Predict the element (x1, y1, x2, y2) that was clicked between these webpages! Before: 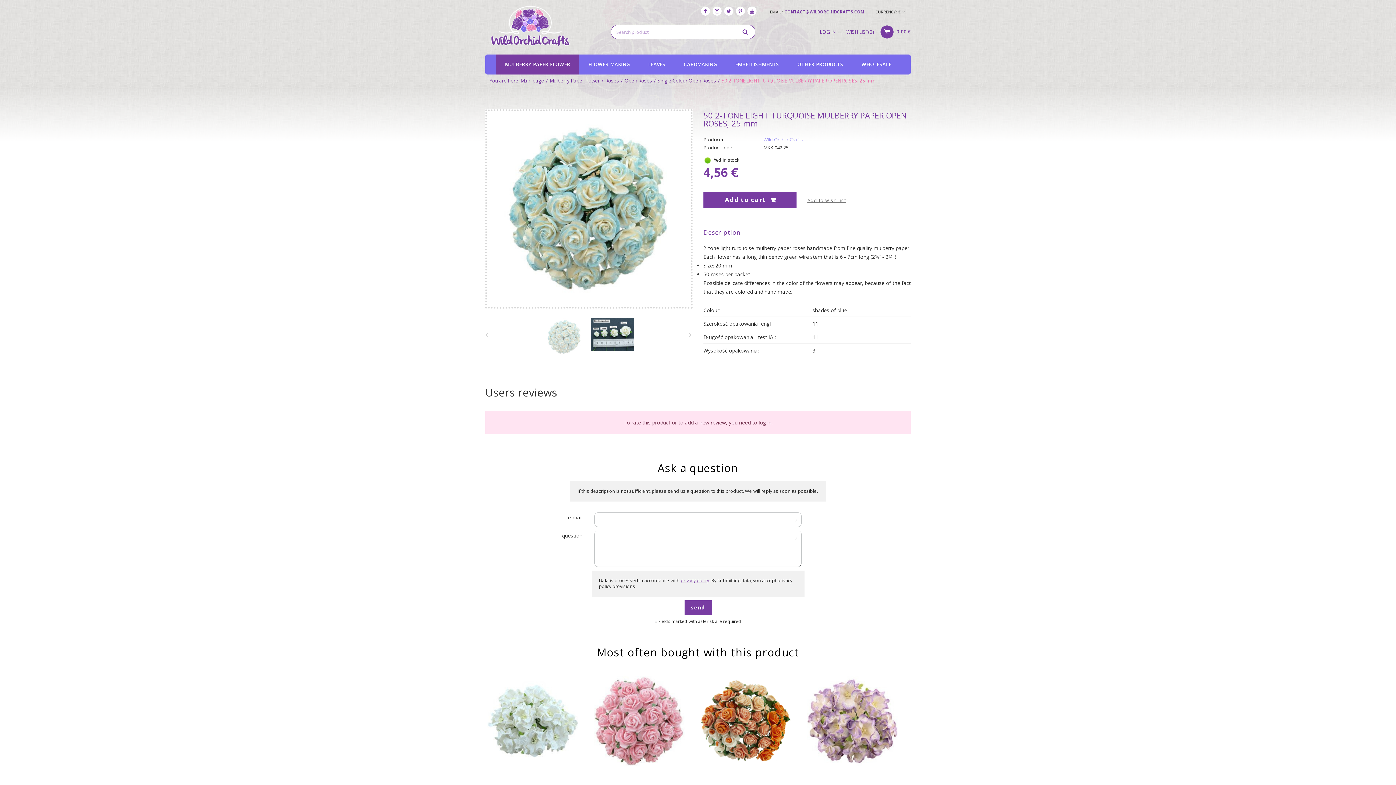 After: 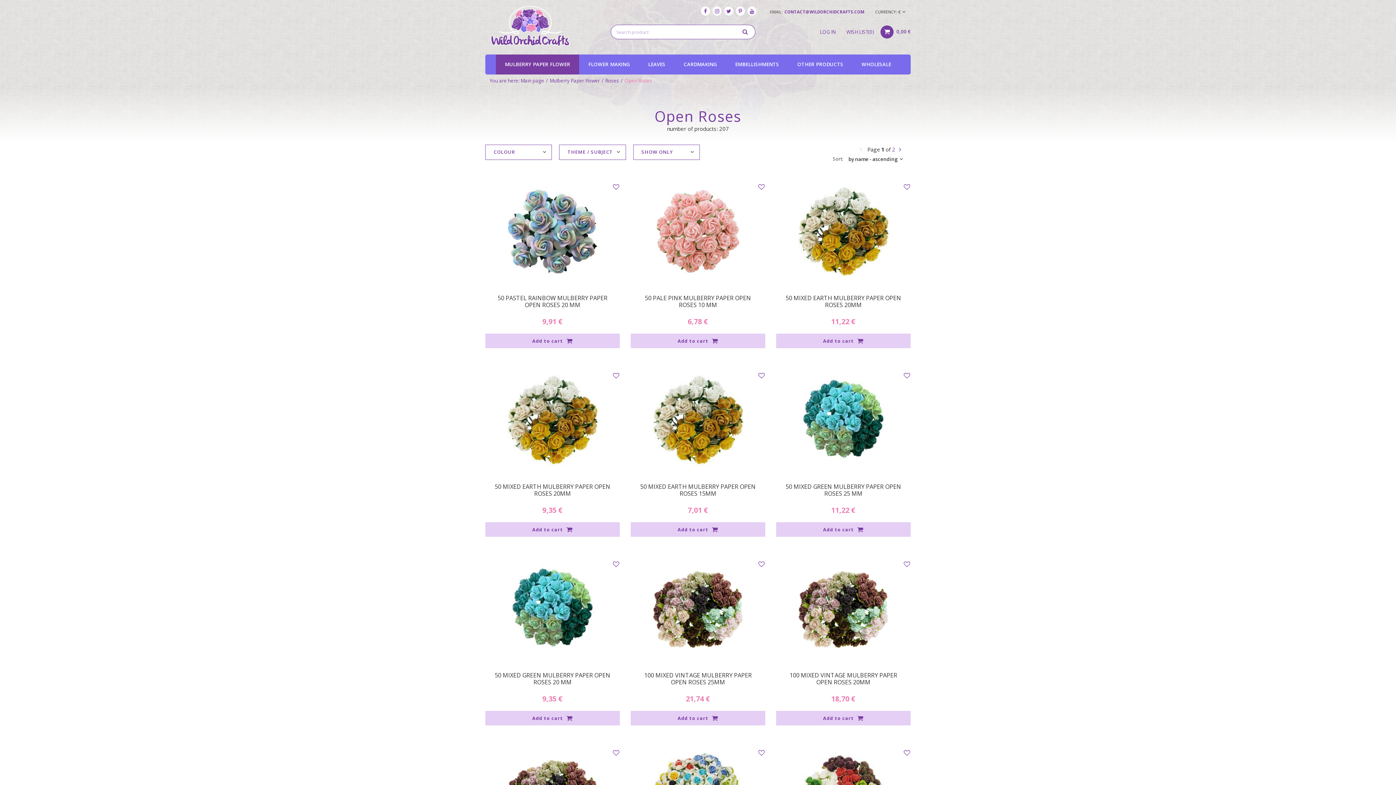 Action: label: Open Roses bbox: (624, 77, 652, 84)